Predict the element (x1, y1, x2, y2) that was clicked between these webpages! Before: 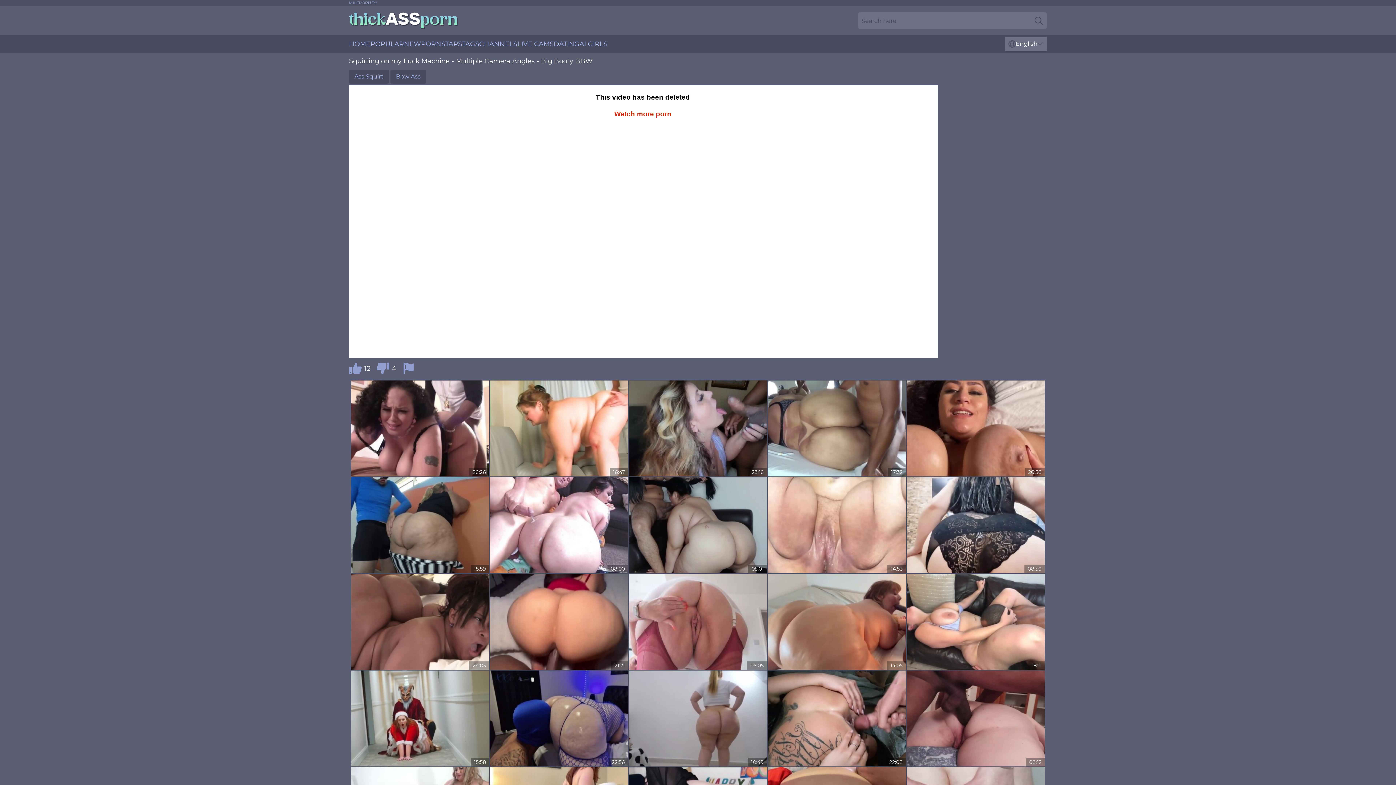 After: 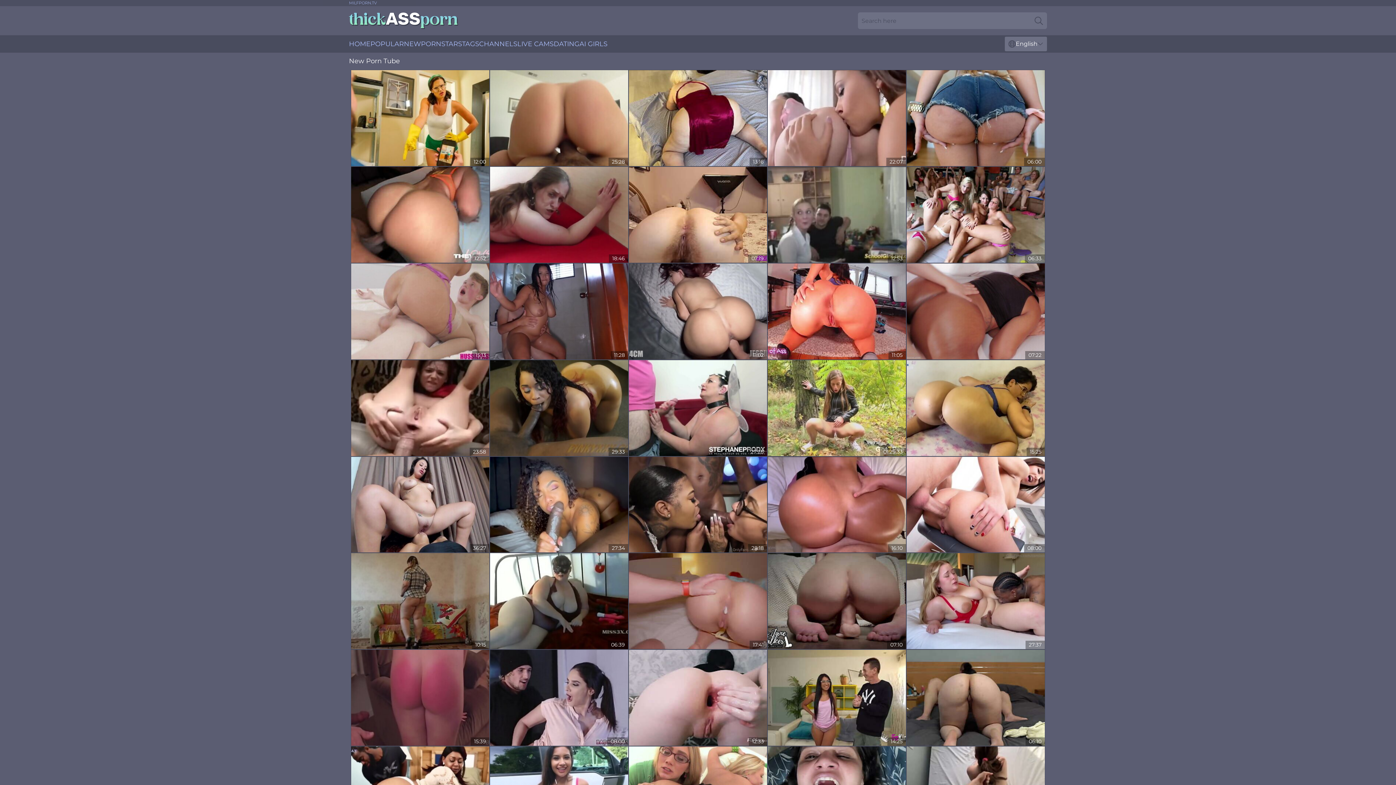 Action: label: NEW bbox: (404, 35, 421, 52)